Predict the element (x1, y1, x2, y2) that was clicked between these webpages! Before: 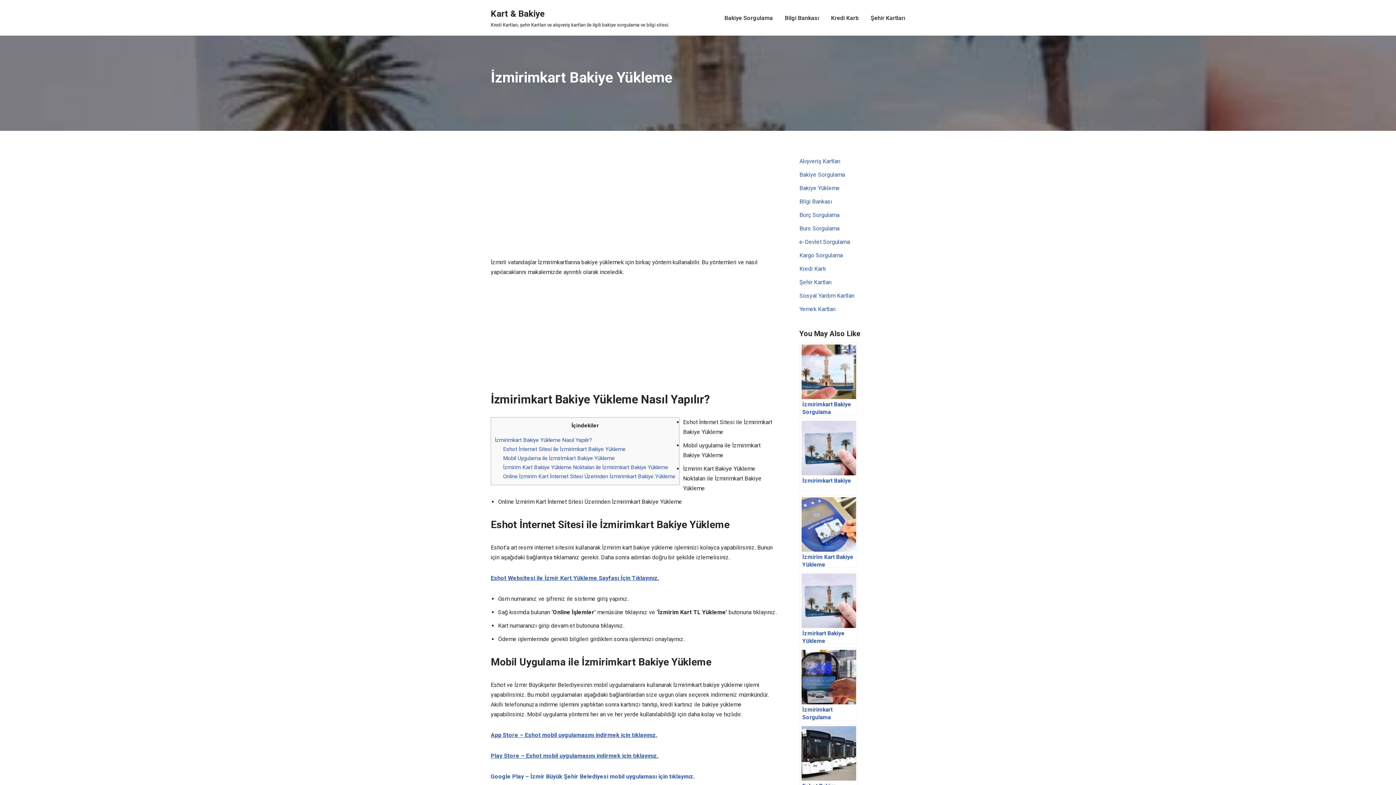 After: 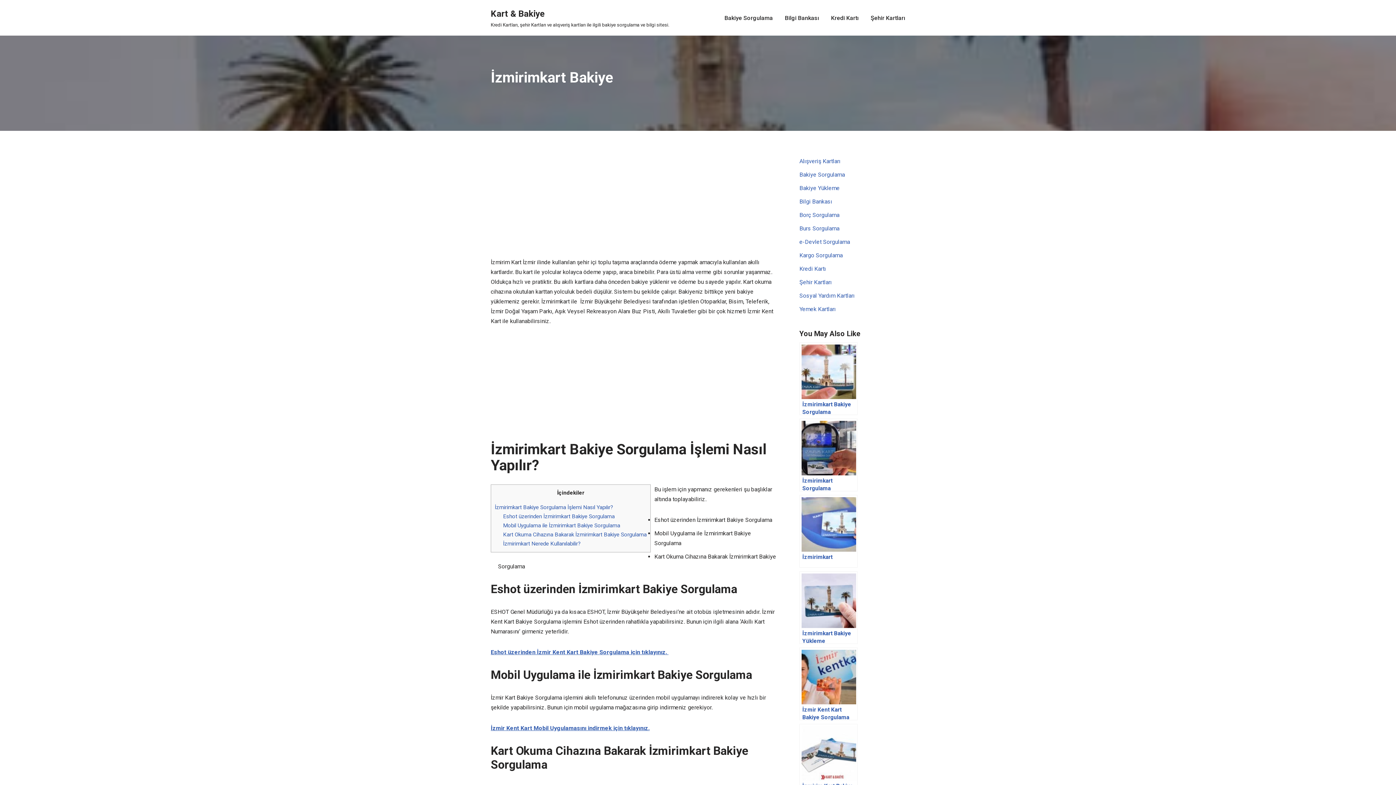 Action: label: İzmirimkart Bakiye bbox: (799, 418, 857, 491)